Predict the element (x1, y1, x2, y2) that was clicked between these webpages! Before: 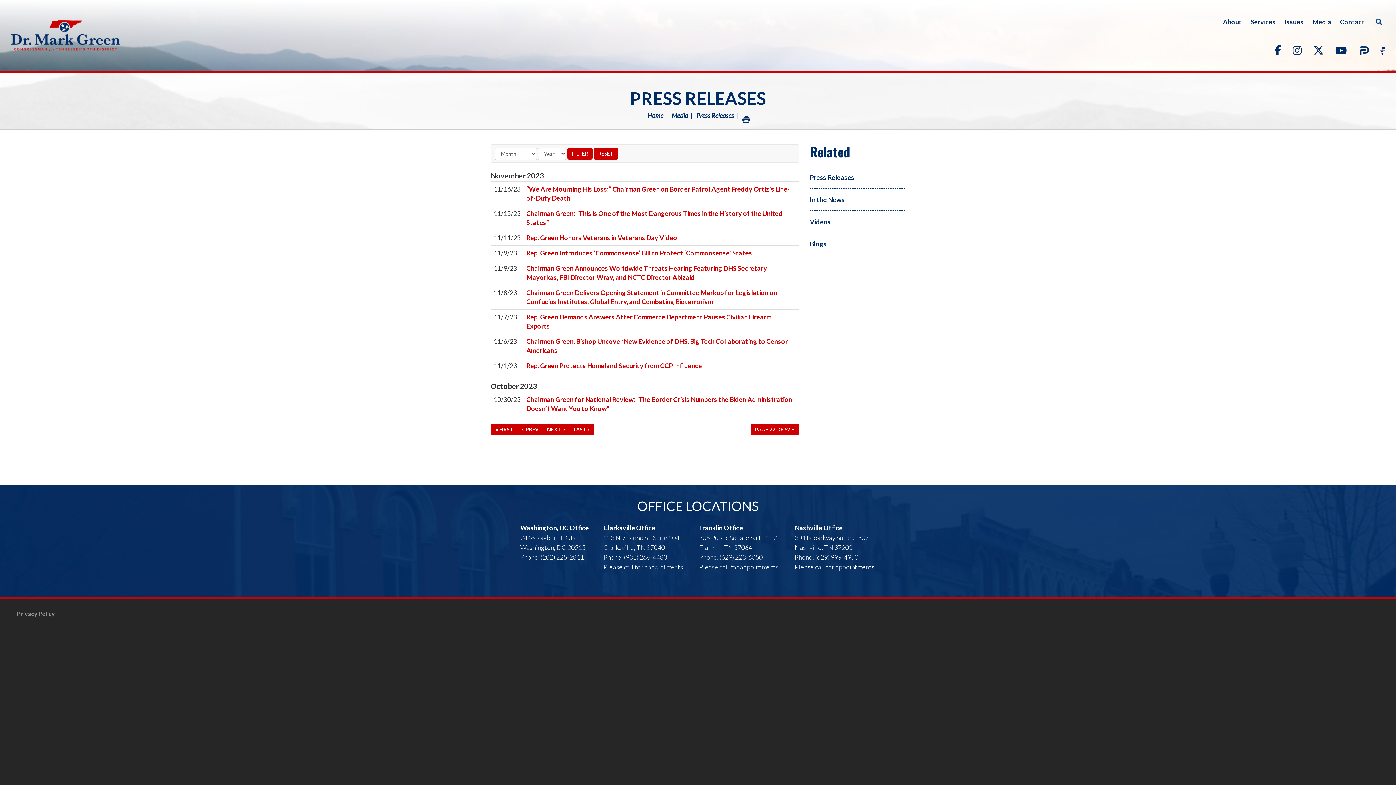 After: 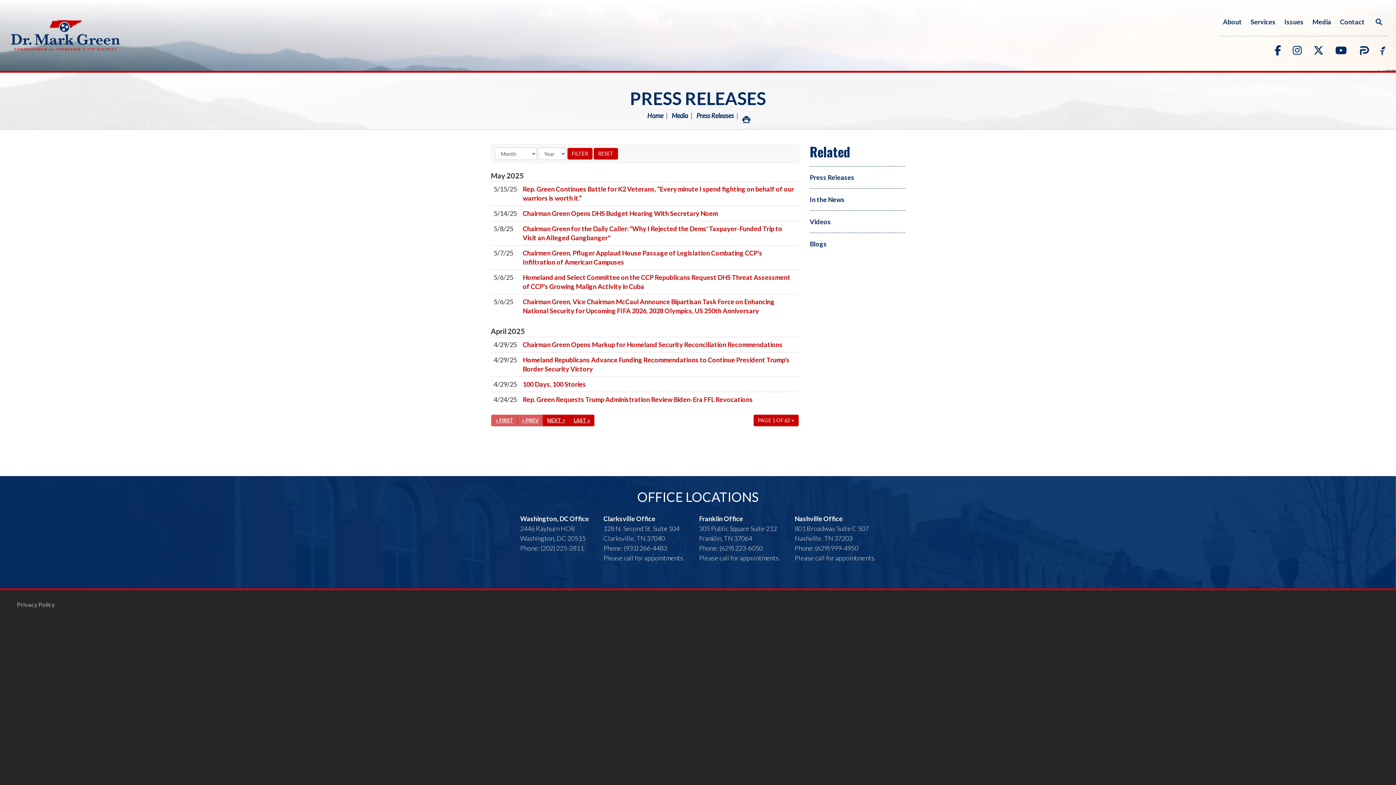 Action: label: Media bbox: (671, 107, 688, 123)